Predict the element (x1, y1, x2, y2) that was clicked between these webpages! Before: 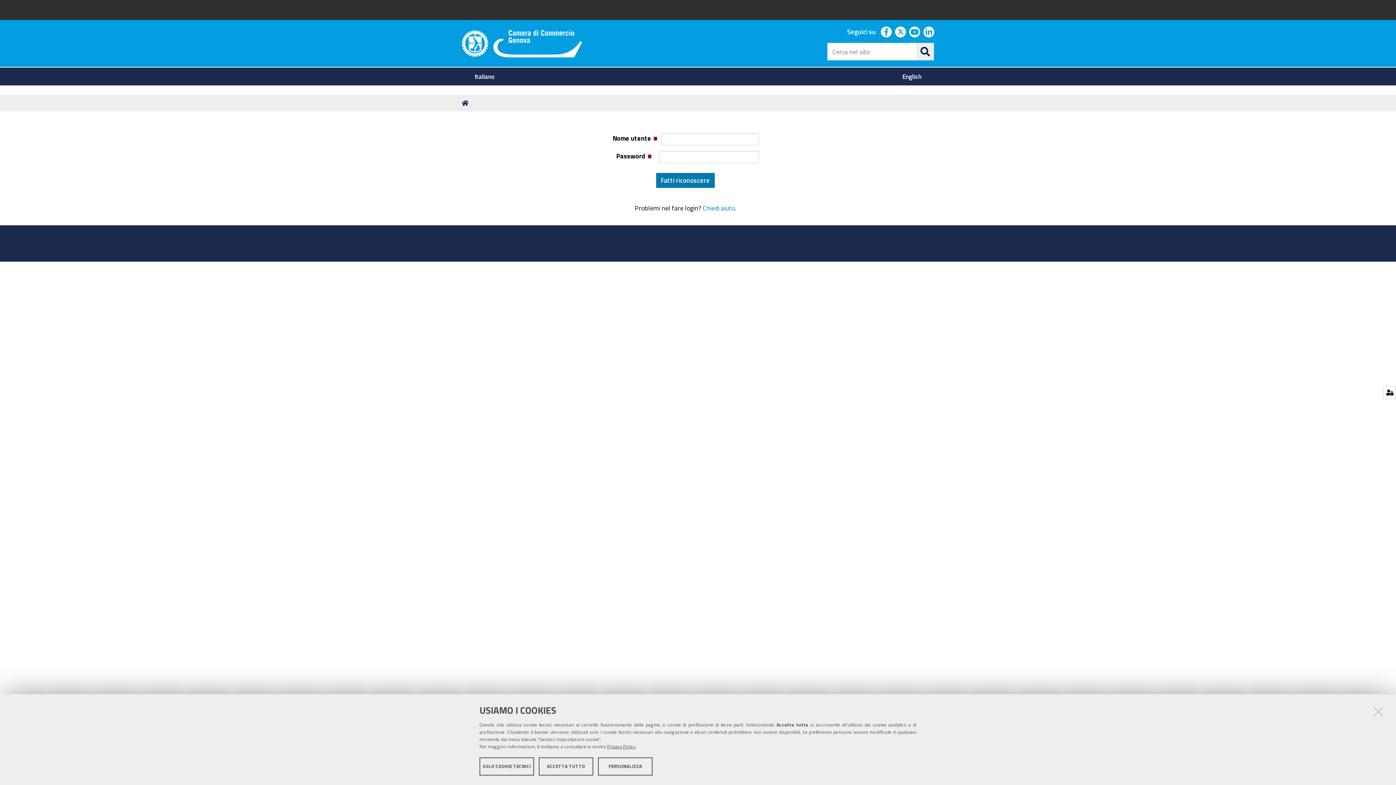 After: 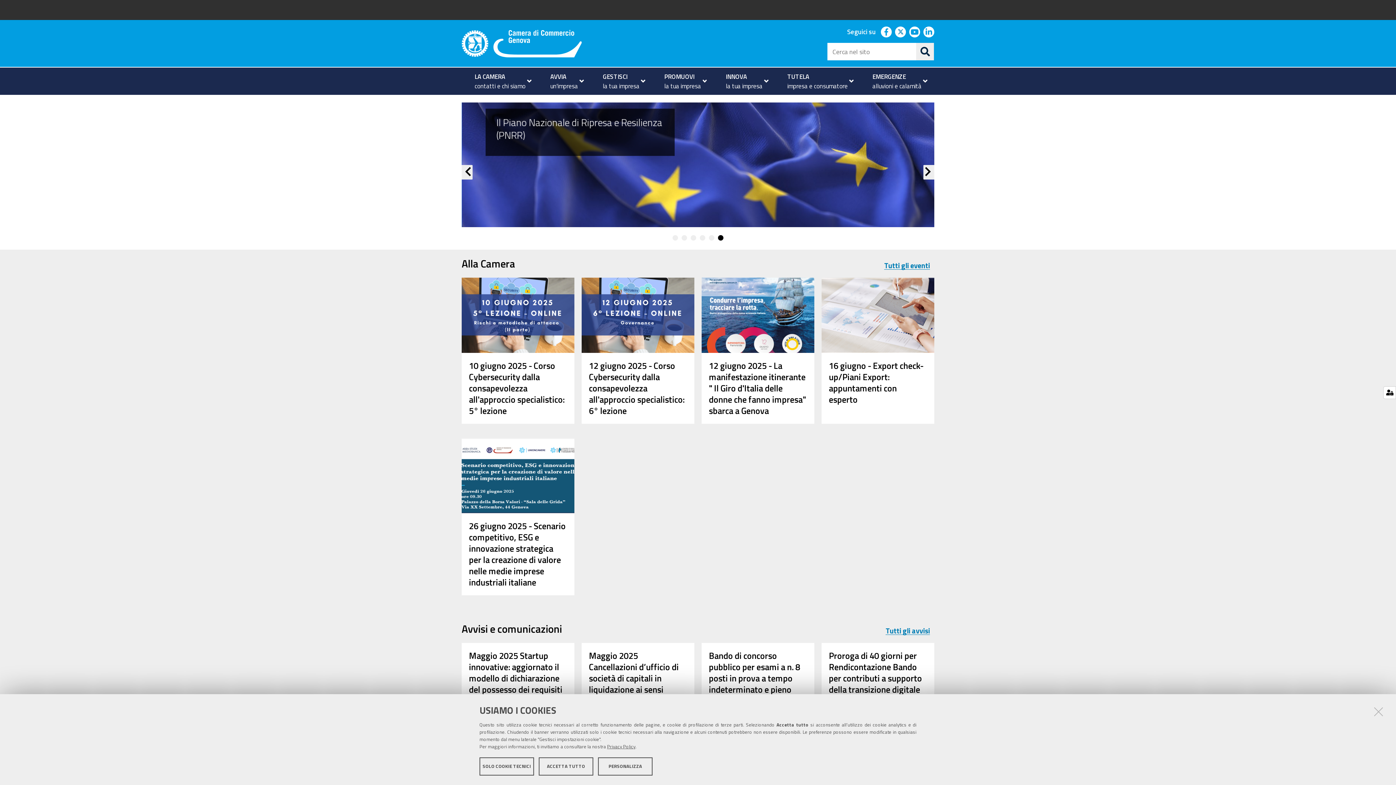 Action: label: Italiano bbox: (467, 67, 502, 85)